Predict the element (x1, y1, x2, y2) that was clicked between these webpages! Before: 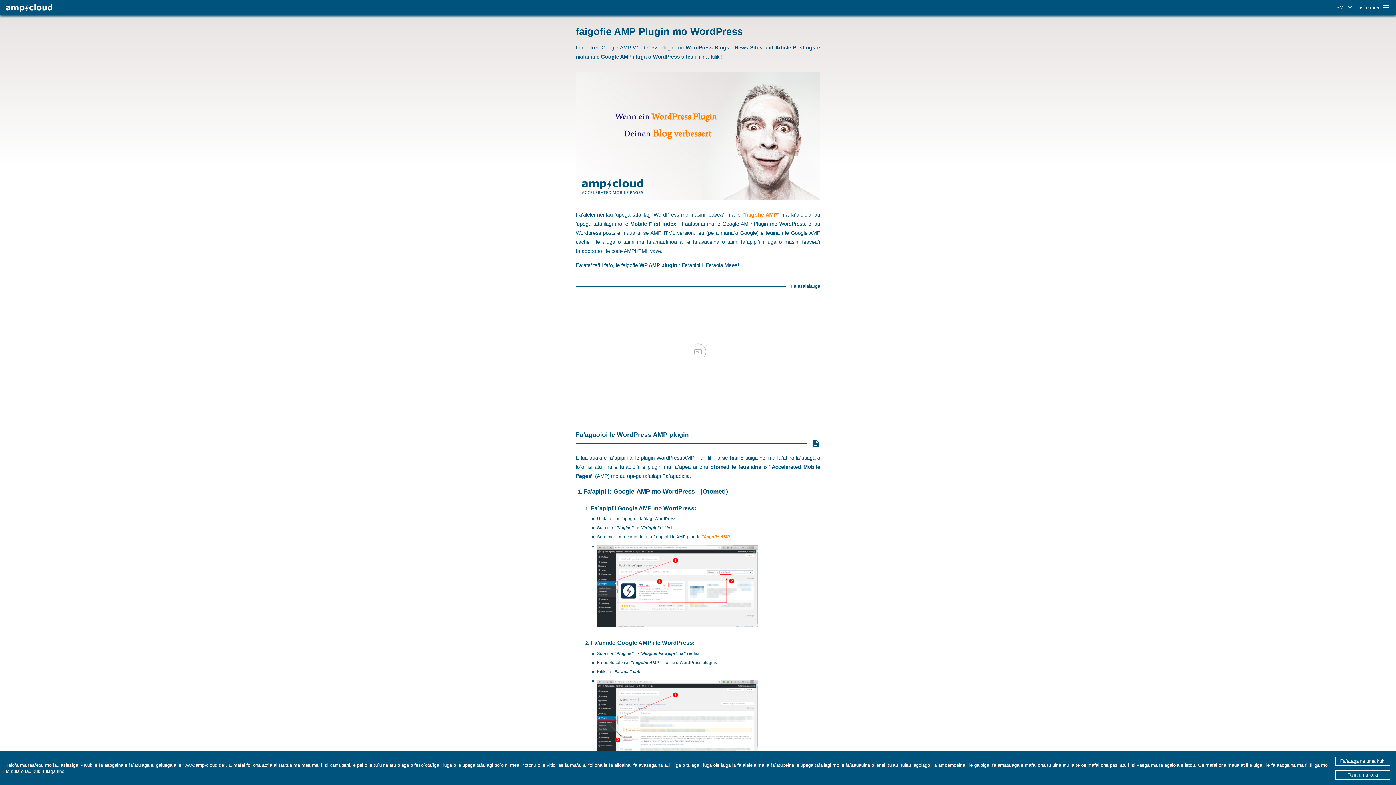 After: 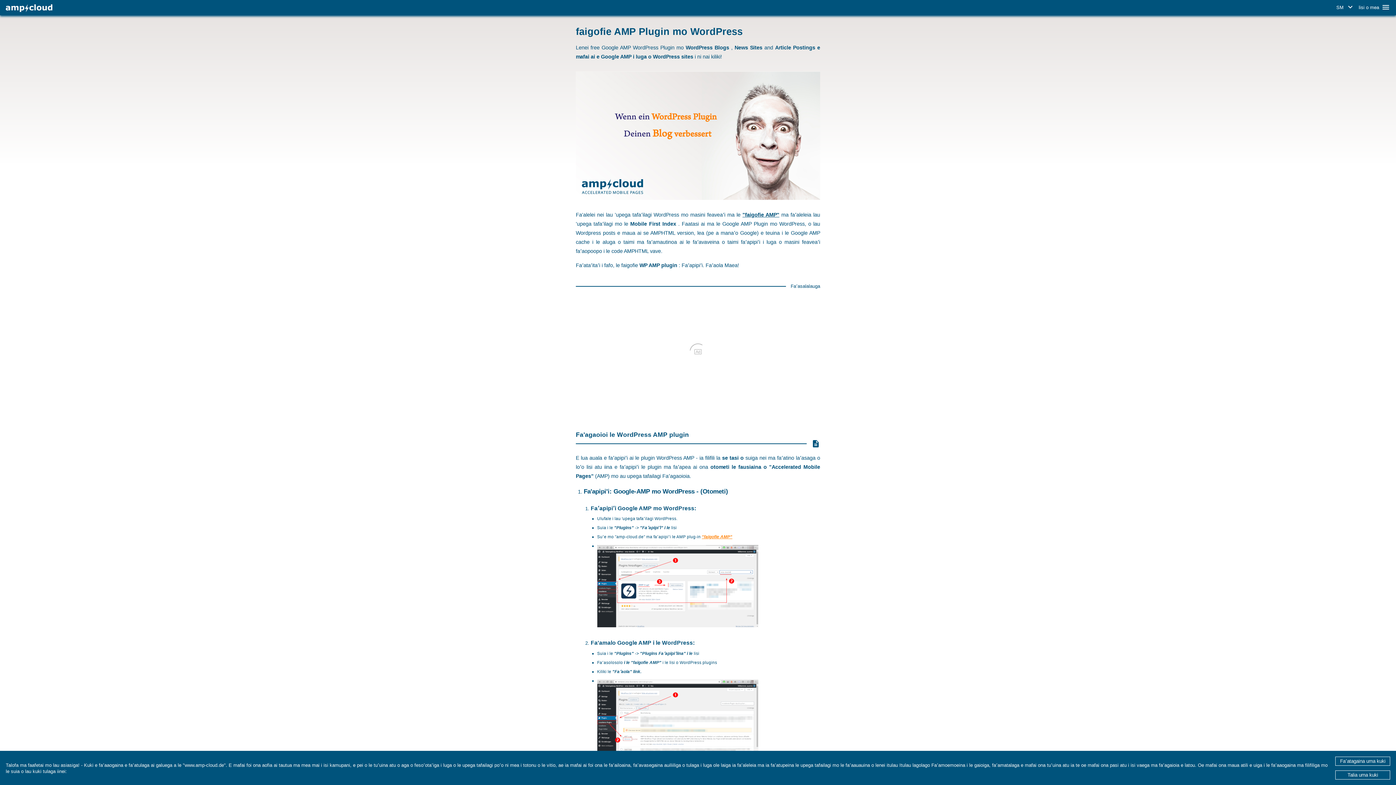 Action: label: "faigofie AMP" bbox: (742, 211, 779, 217)